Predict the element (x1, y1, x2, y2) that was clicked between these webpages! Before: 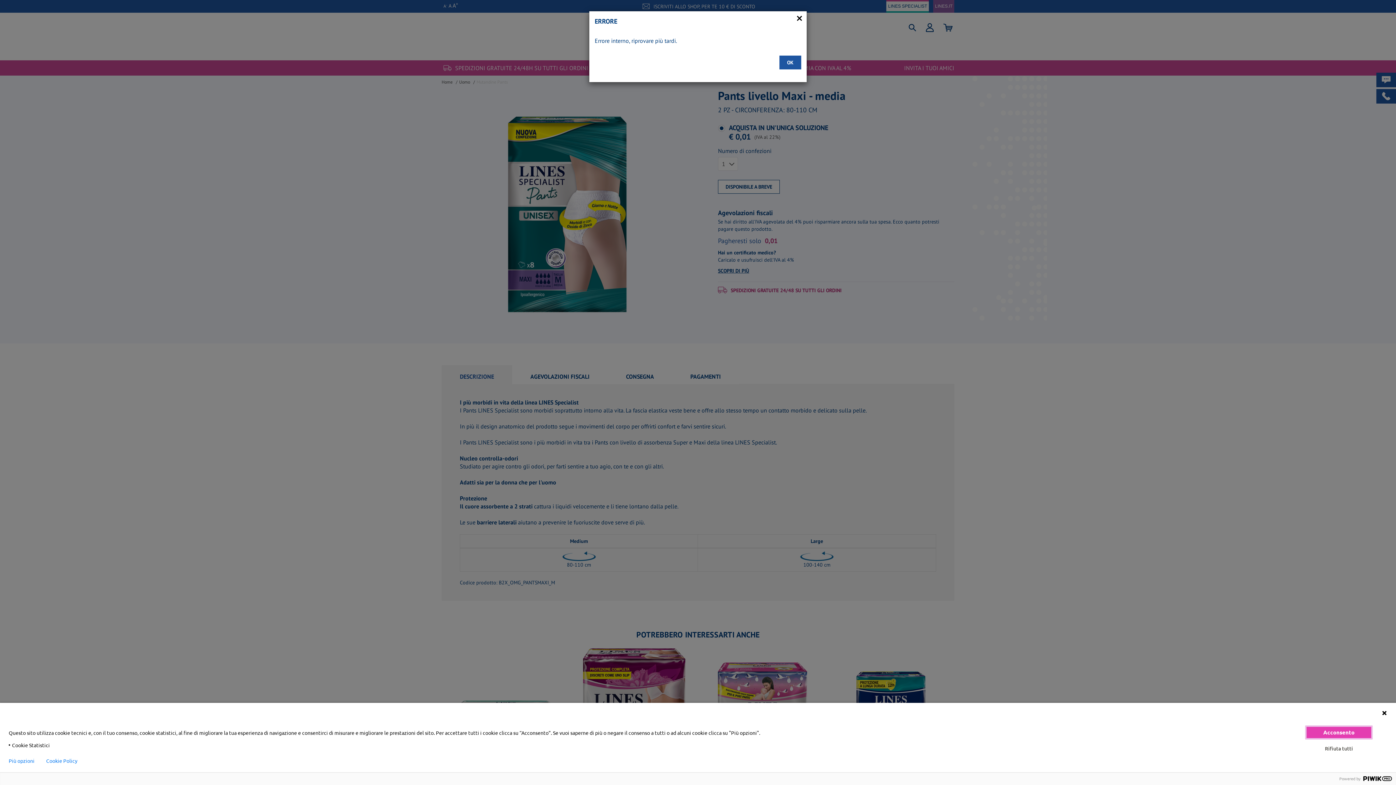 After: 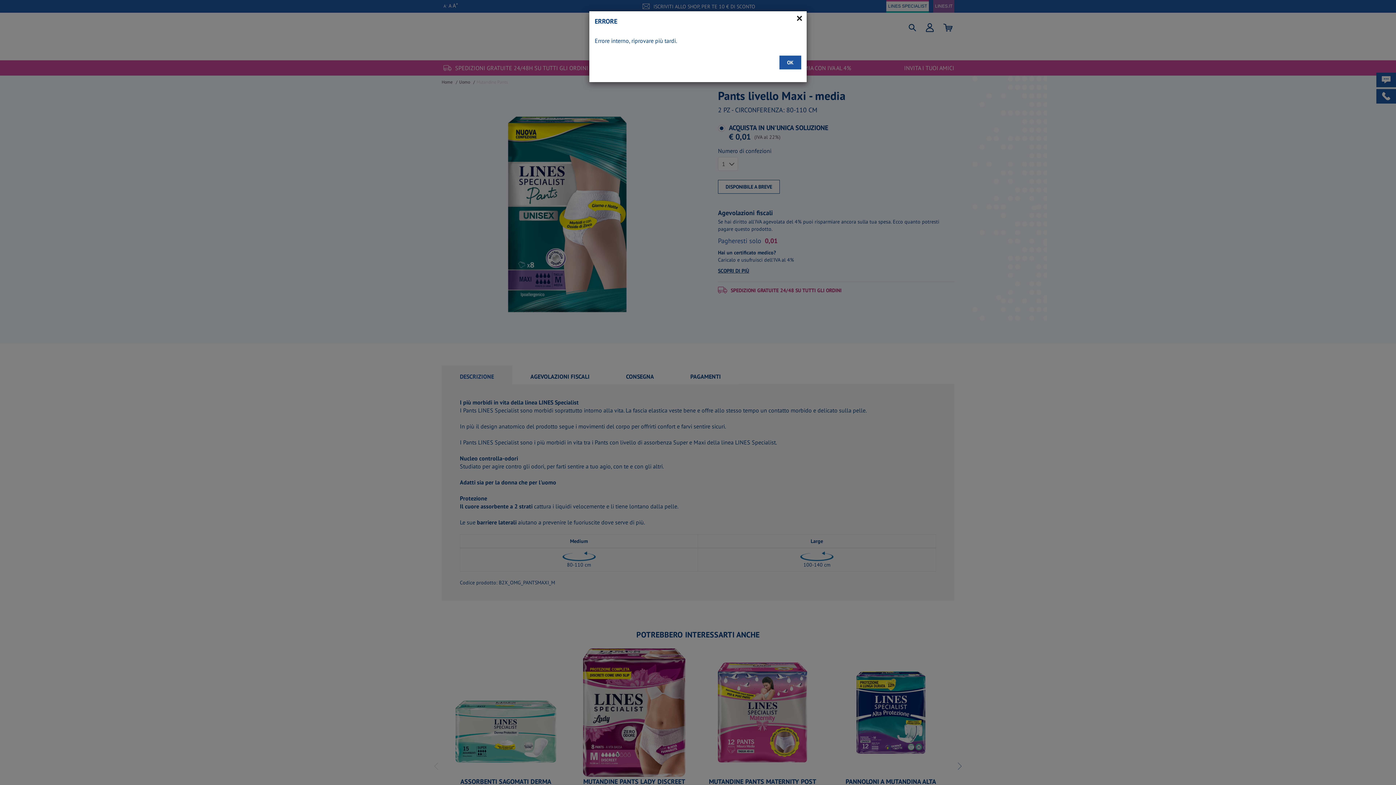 Action: label: Rifiuta tutti bbox: (1305, 742, 1373, 754)